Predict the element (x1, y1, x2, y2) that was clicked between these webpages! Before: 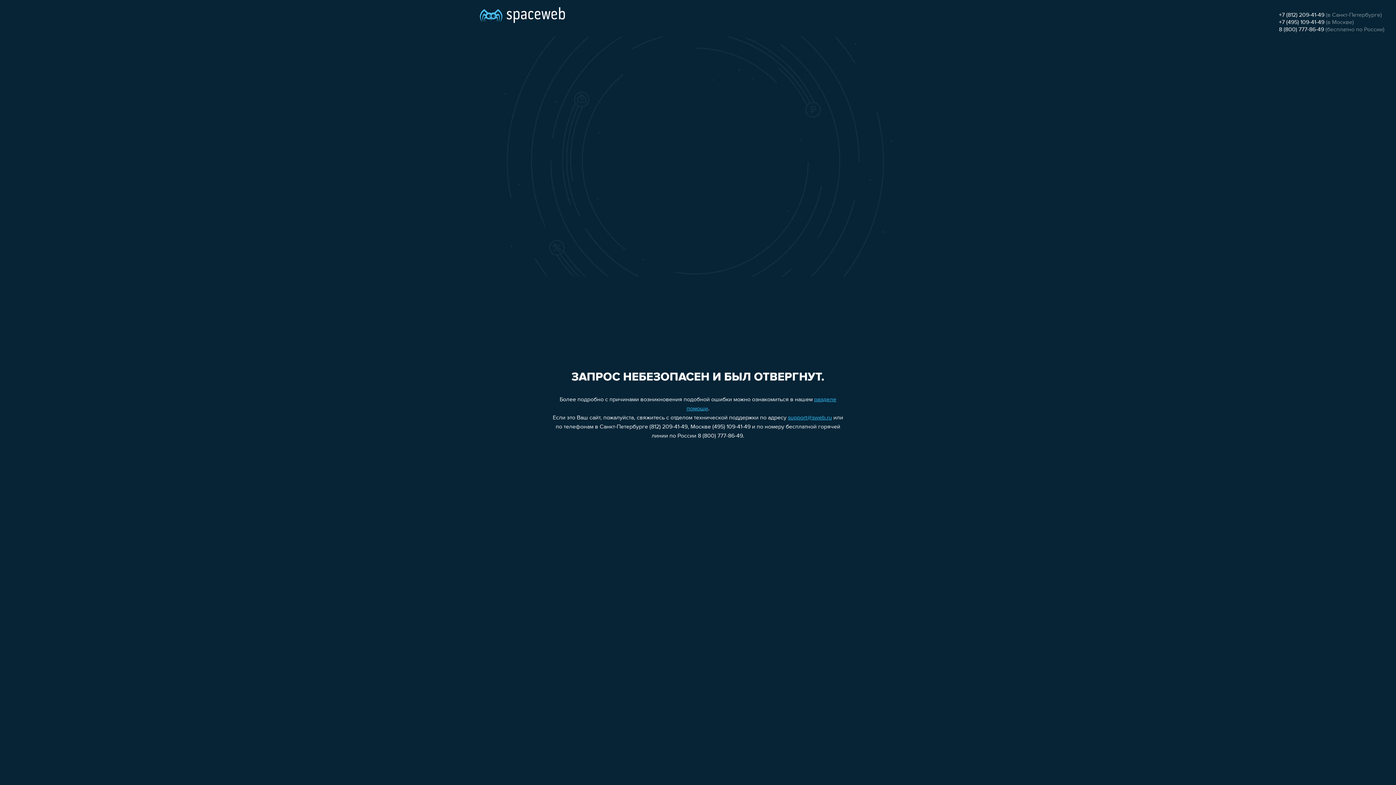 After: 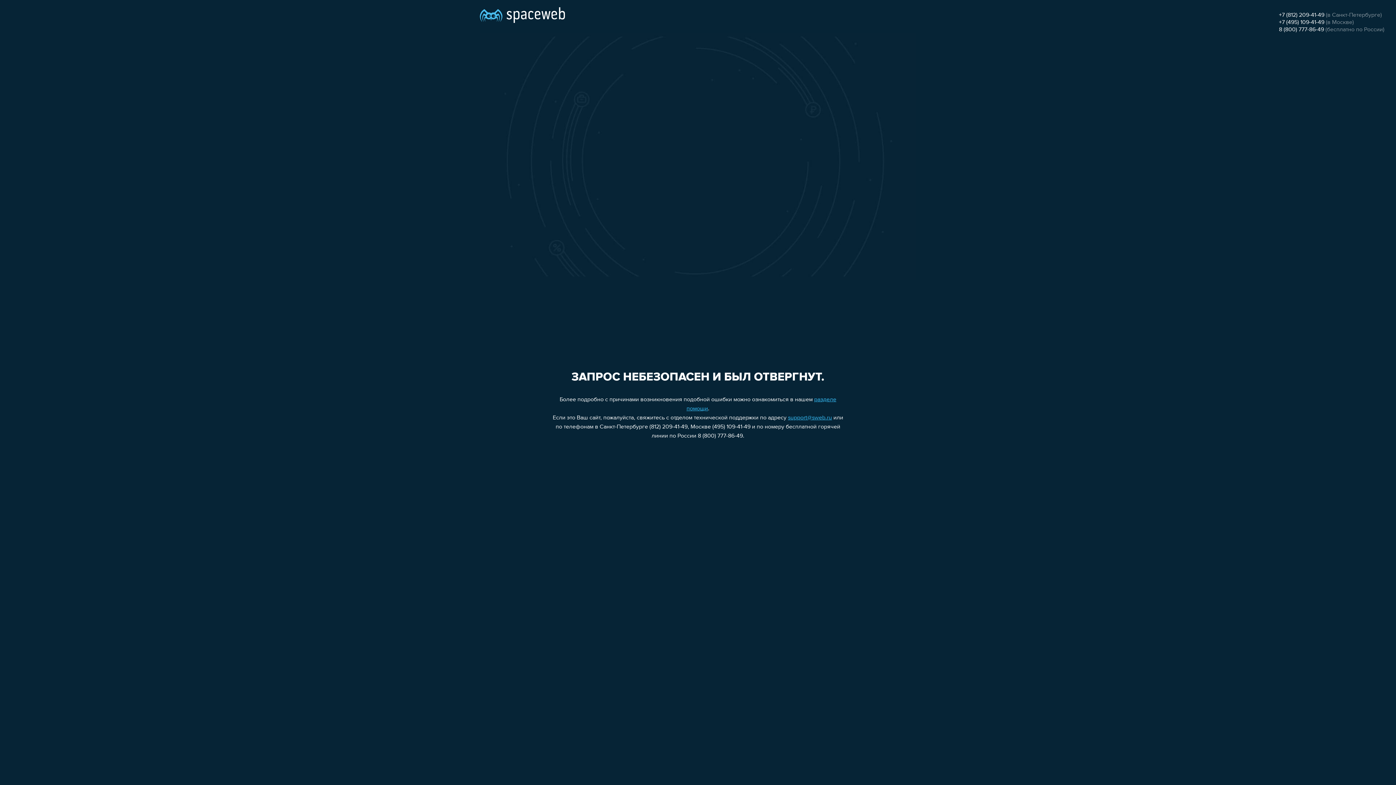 Action: bbox: (788, 415, 832, 421) label: support@sweb.ru